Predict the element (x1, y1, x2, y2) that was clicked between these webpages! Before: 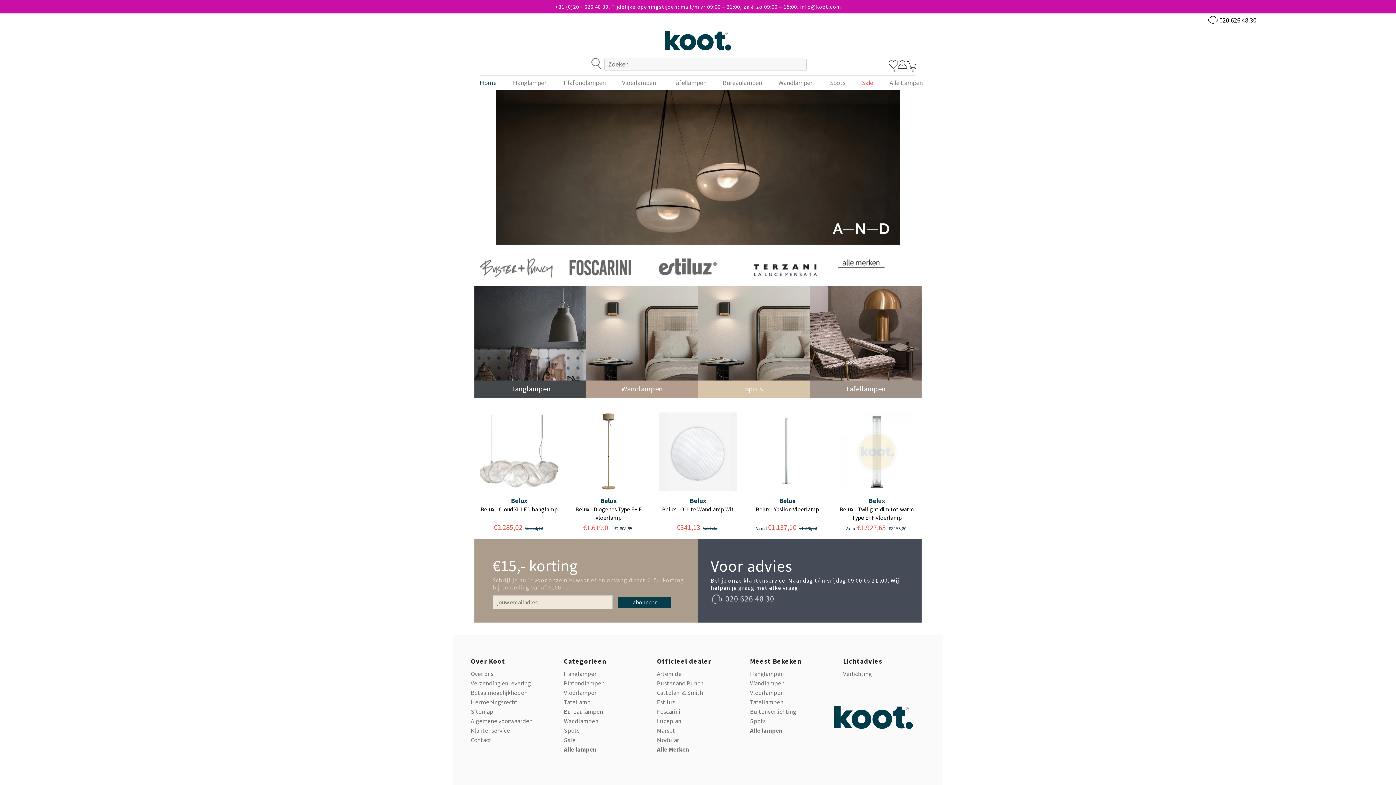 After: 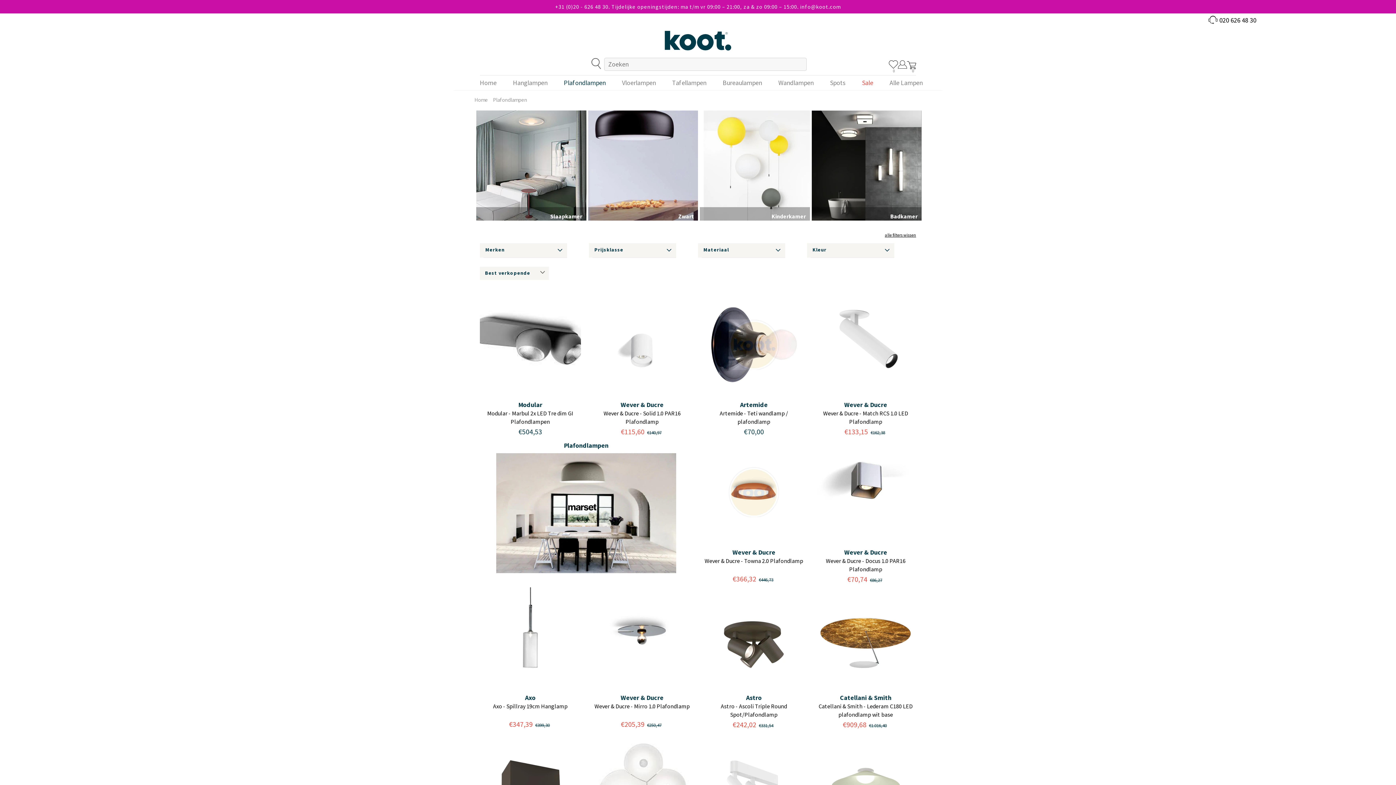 Action: bbox: (564, 77, 605, 88) label: Plafondlampen